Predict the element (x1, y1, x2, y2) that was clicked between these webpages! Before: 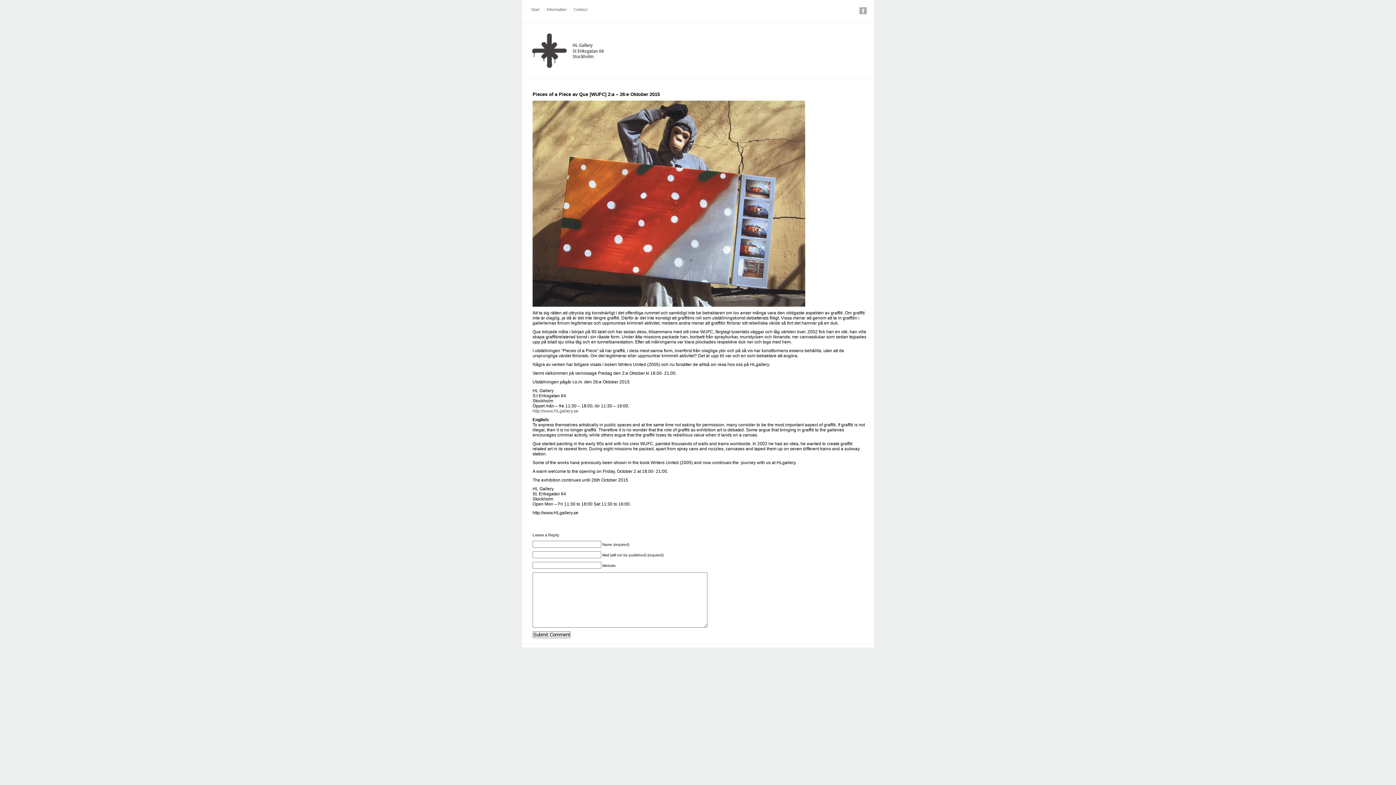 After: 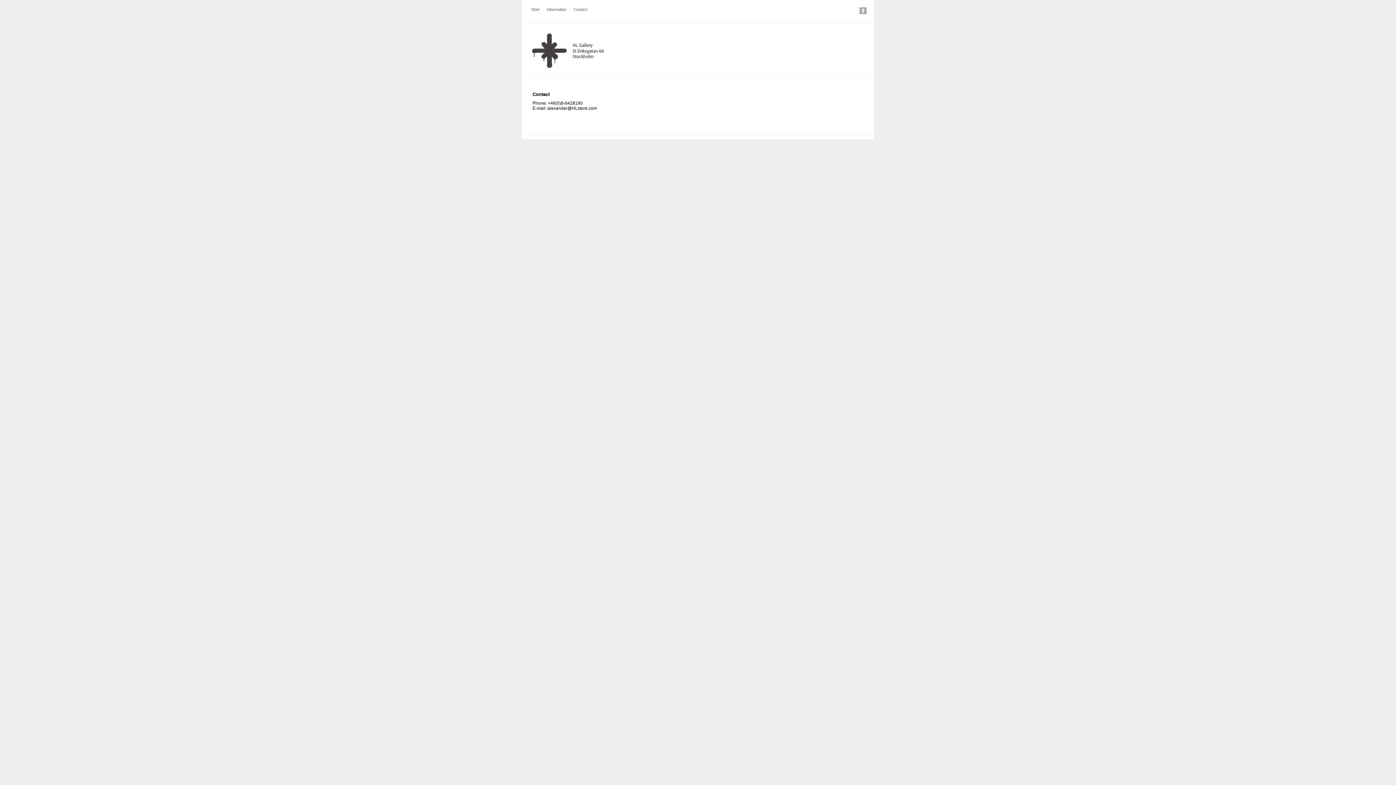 Action: label: Contact bbox: (573, 7, 587, 11)